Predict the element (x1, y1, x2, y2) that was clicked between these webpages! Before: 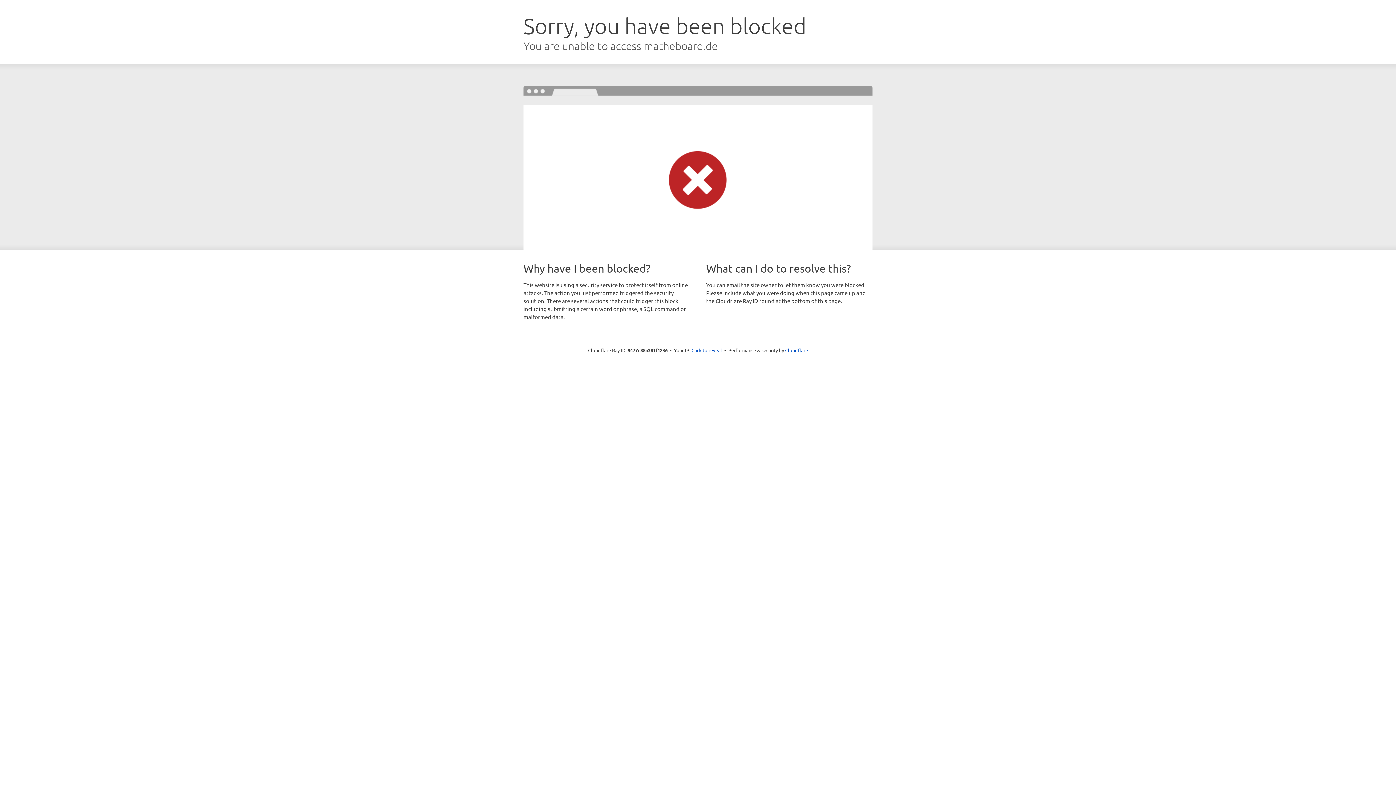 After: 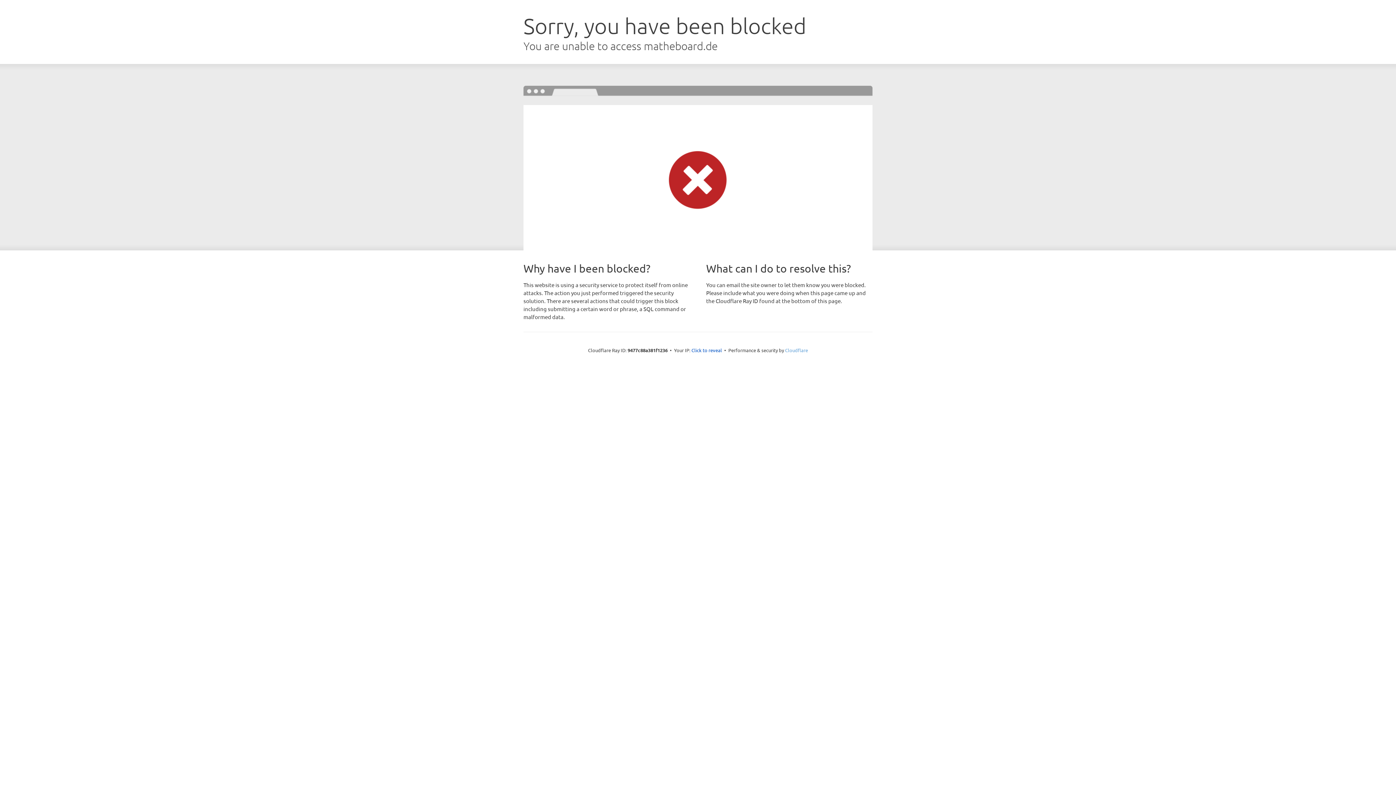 Action: label: Cloudflare bbox: (785, 347, 808, 353)